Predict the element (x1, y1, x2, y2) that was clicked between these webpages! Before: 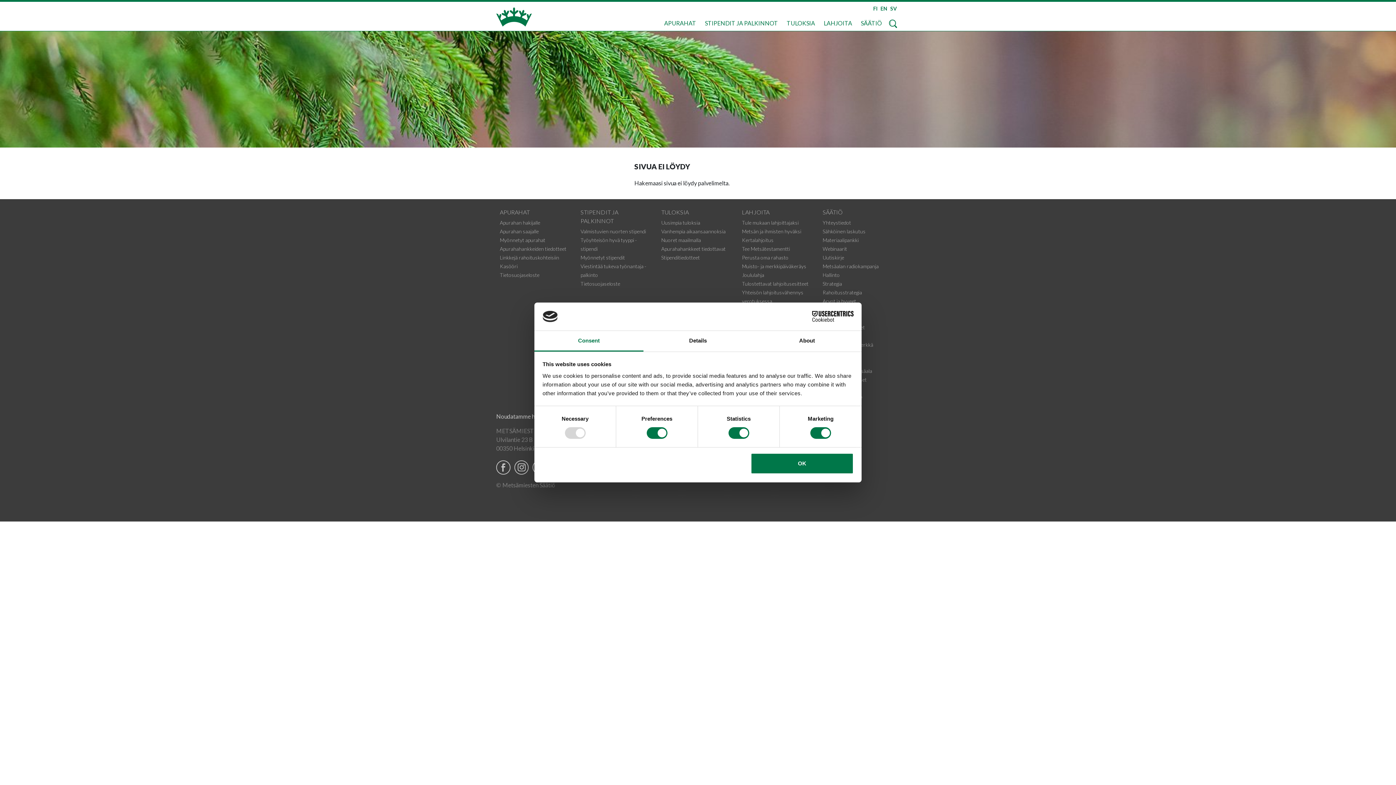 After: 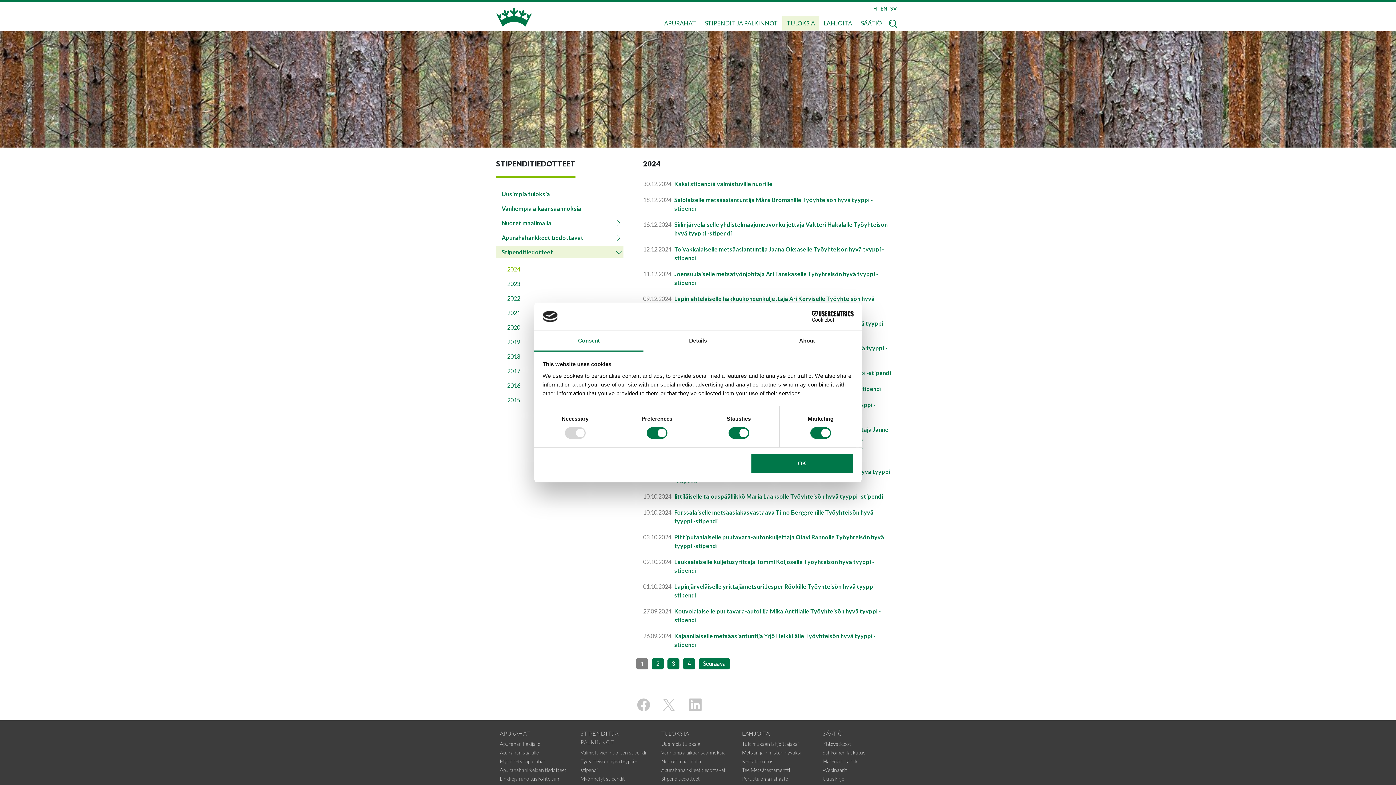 Action: label: Stipenditiedotteet bbox: (661, 254, 700, 260)